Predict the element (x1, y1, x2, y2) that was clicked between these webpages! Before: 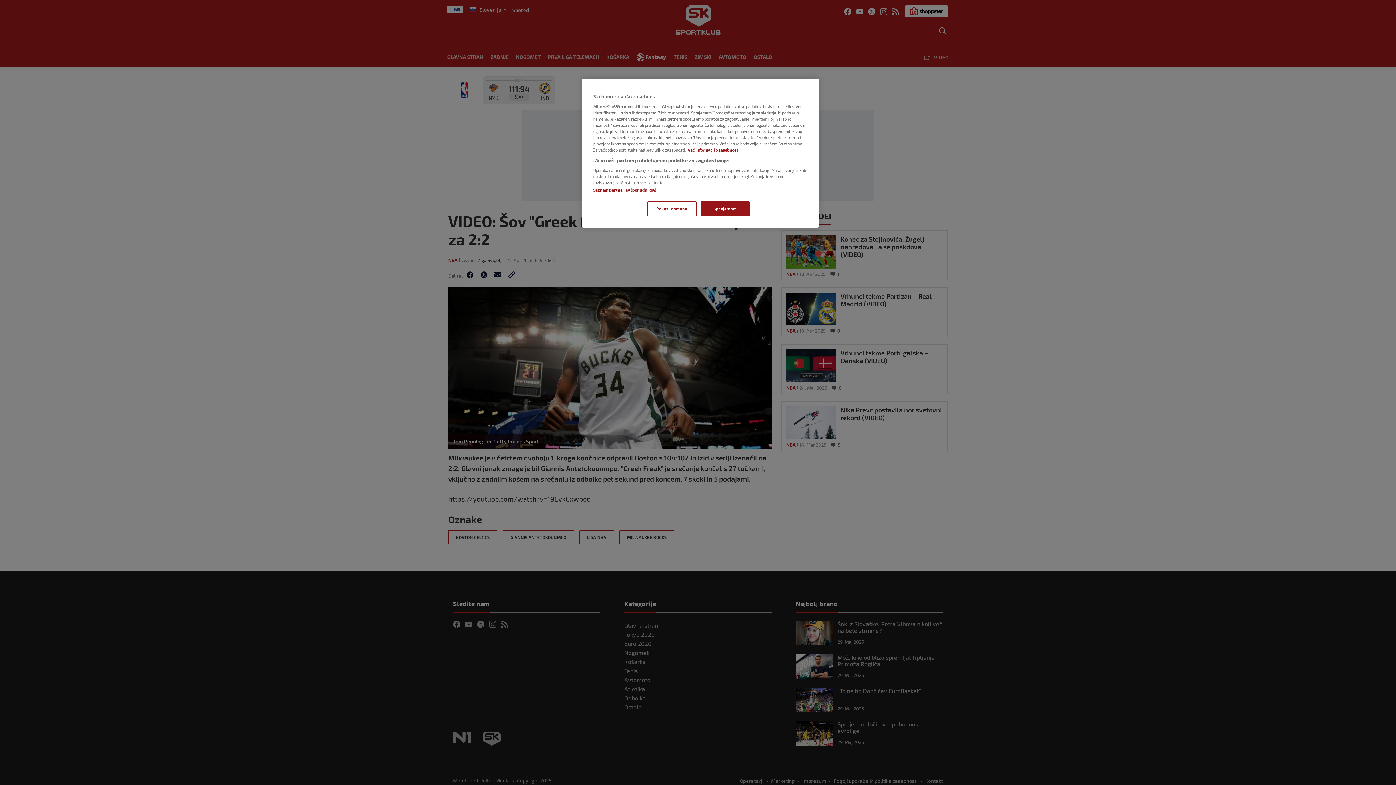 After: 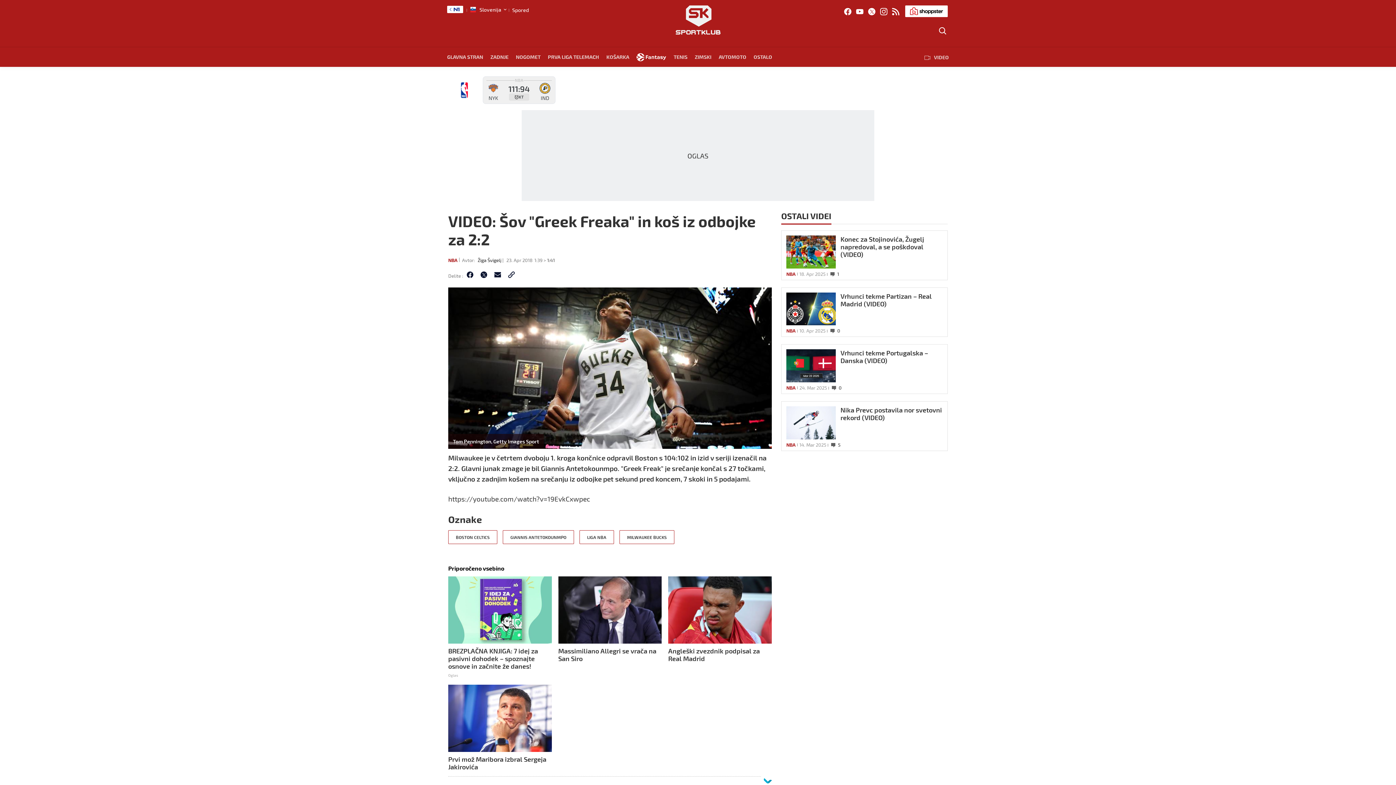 Action: bbox: (700, 201, 749, 216) label: Sprejemam